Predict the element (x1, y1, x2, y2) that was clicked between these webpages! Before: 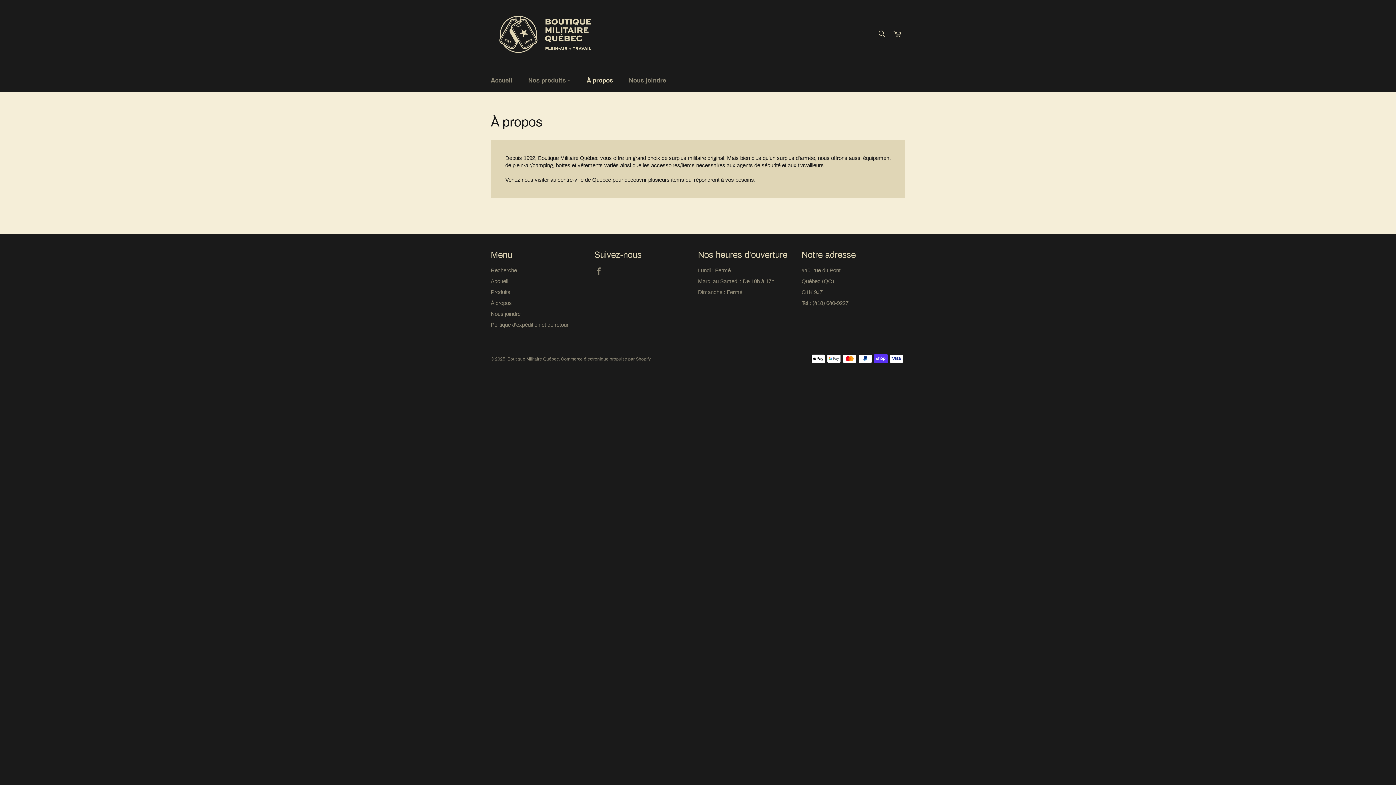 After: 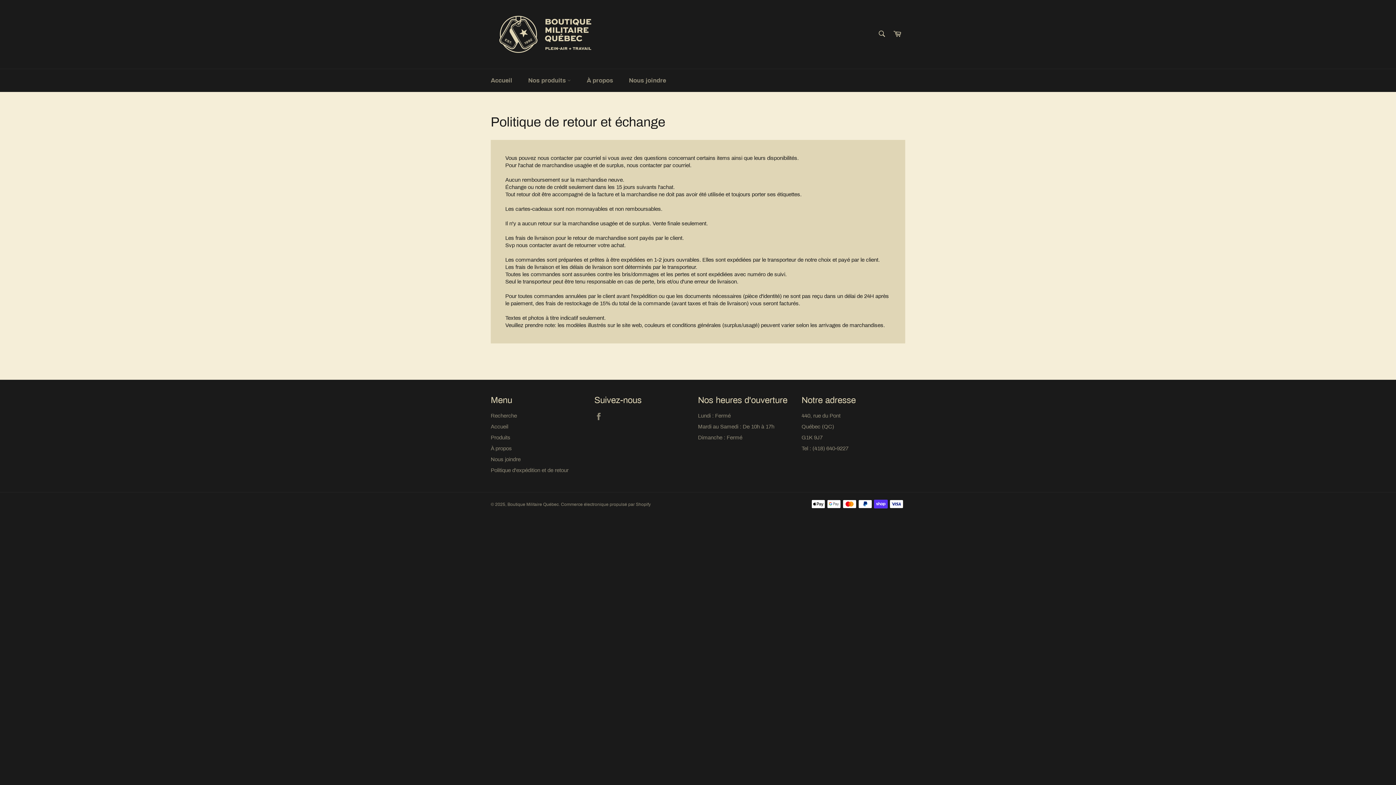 Action: label: Politique d'expédition et de retour bbox: (490, 322, 568, 328)